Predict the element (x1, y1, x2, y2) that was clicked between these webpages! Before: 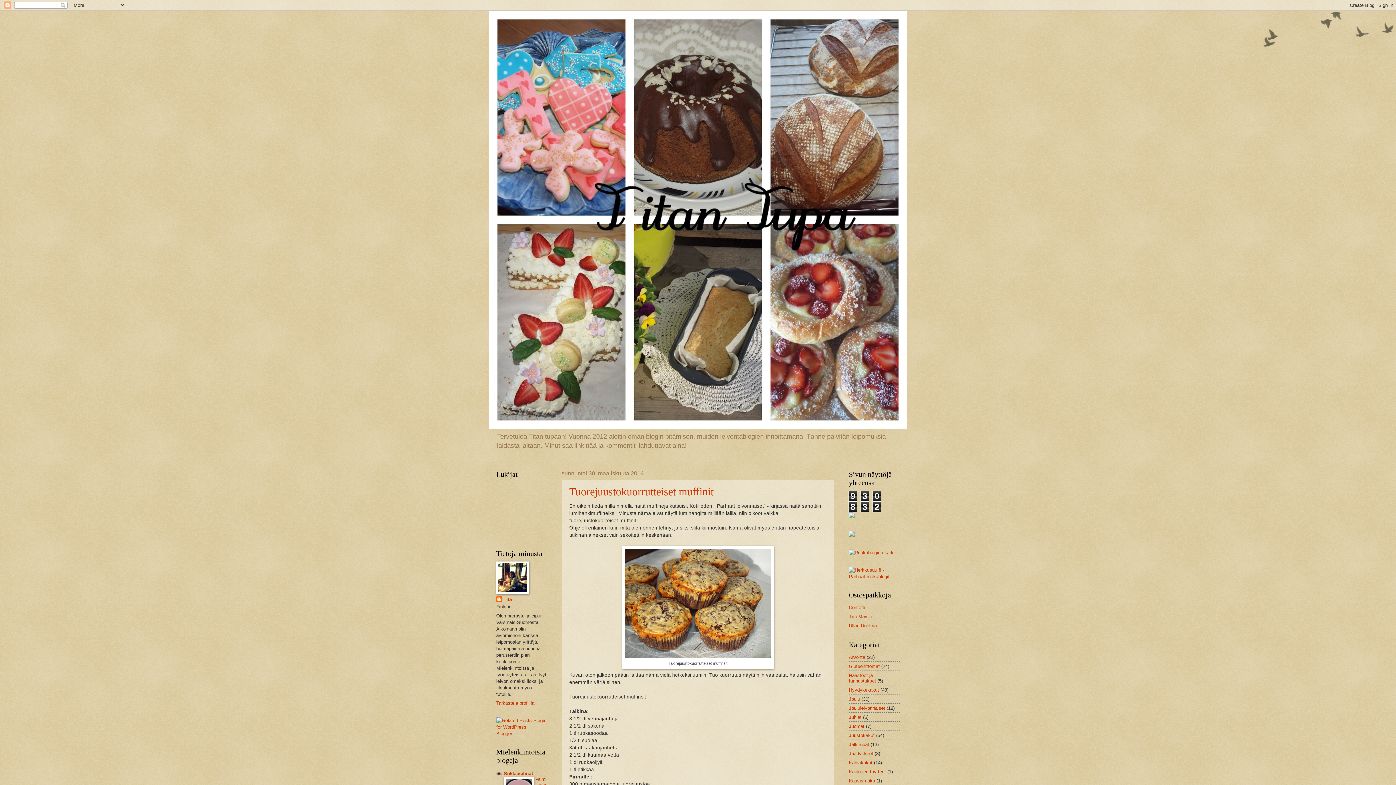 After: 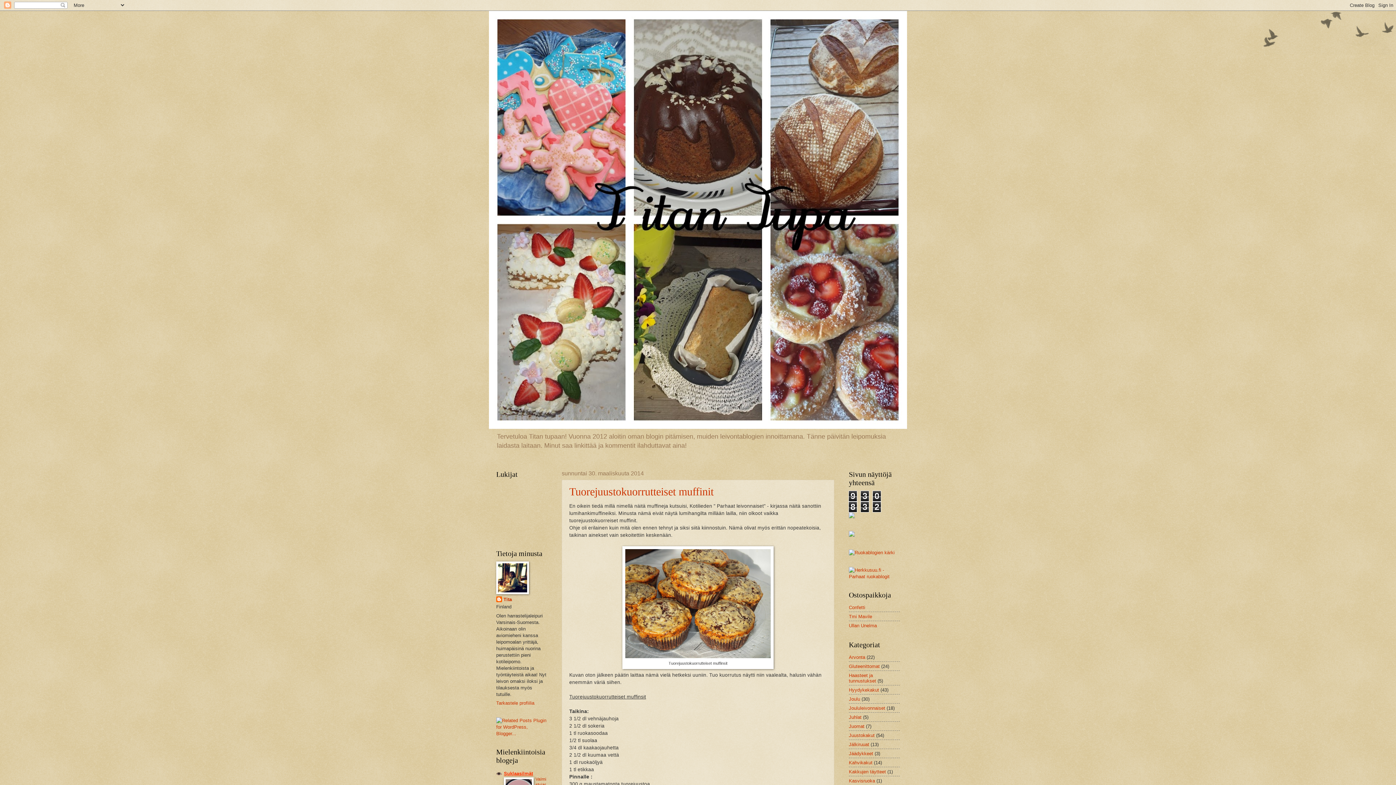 Action: bbox: (504, 771, 533, 776) label: Suklaasilmät